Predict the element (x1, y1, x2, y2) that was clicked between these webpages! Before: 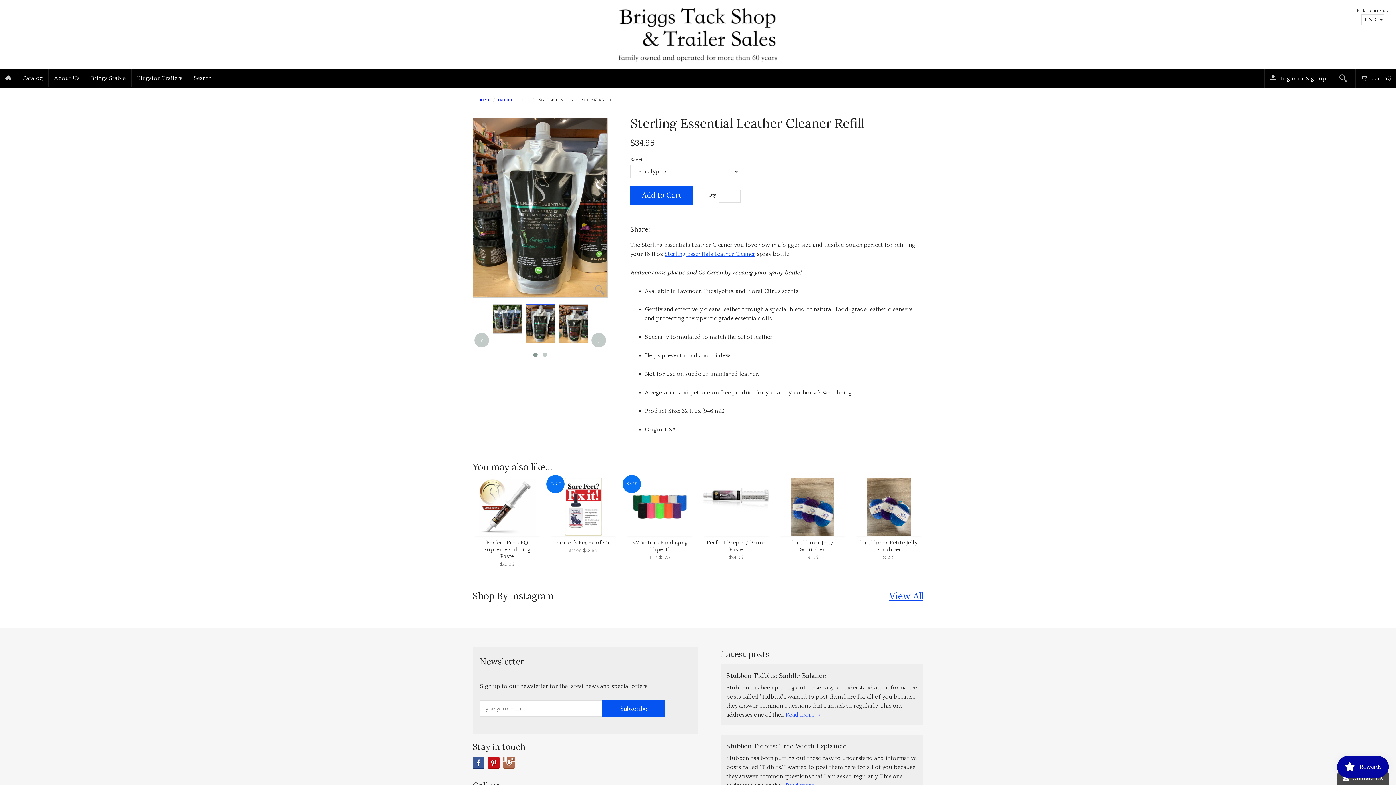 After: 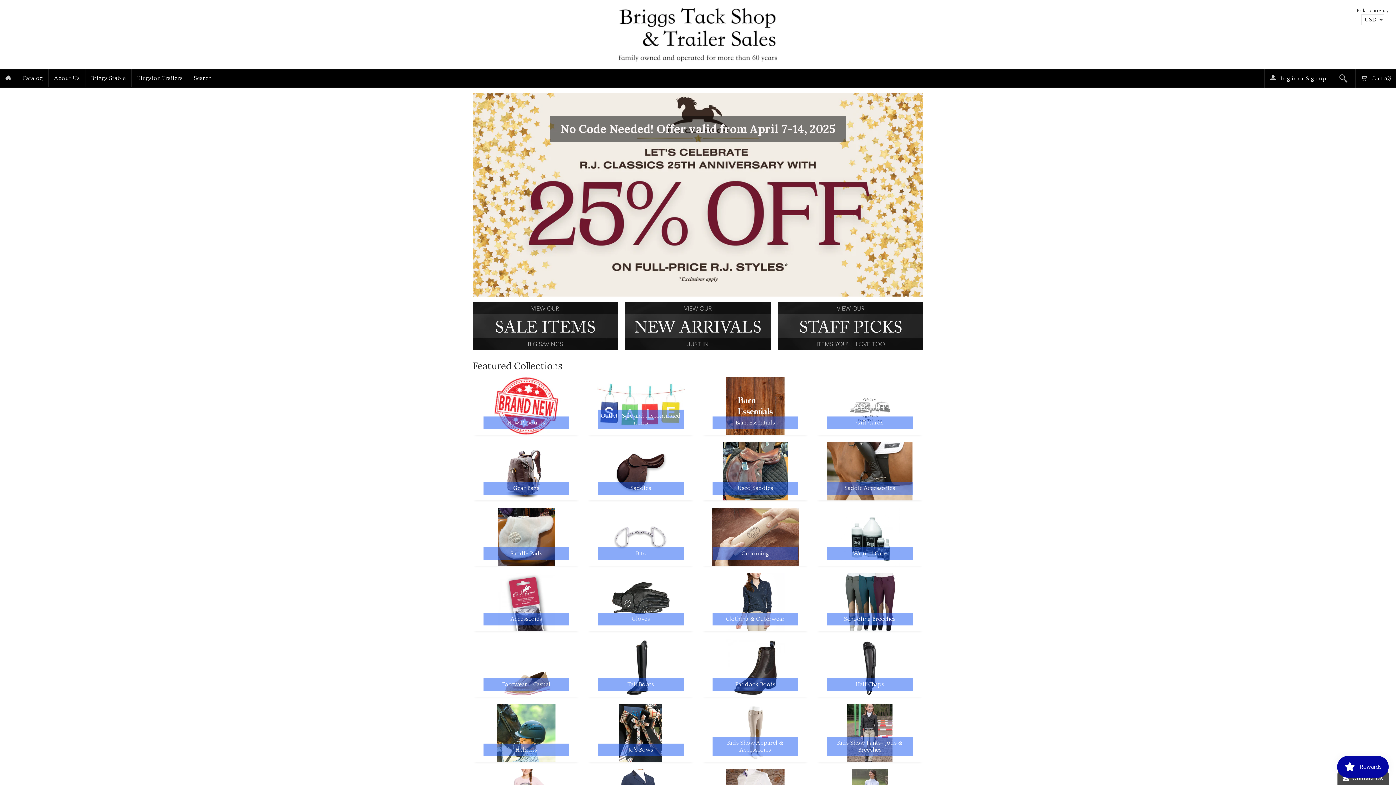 Action: label: HOME bbox: (478, 98, 490, 102)